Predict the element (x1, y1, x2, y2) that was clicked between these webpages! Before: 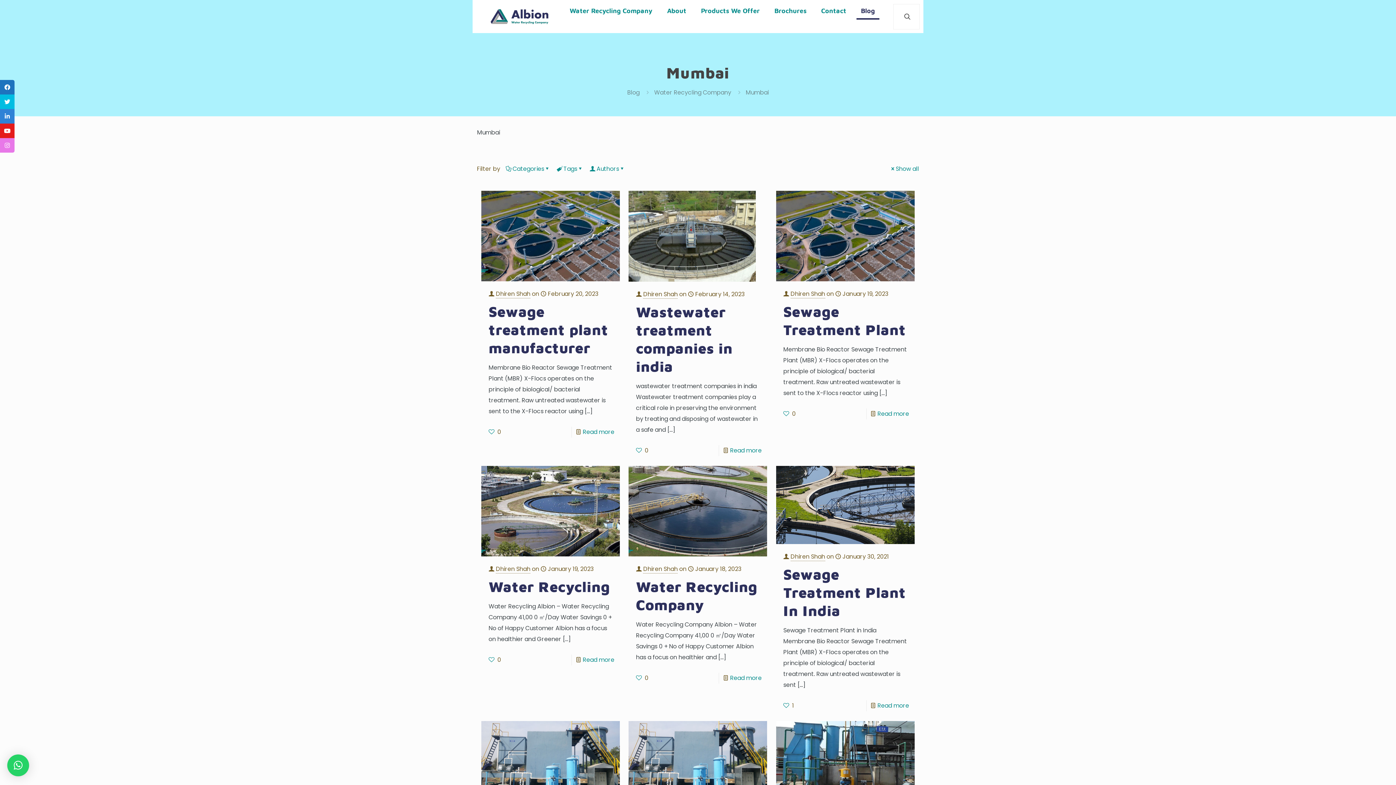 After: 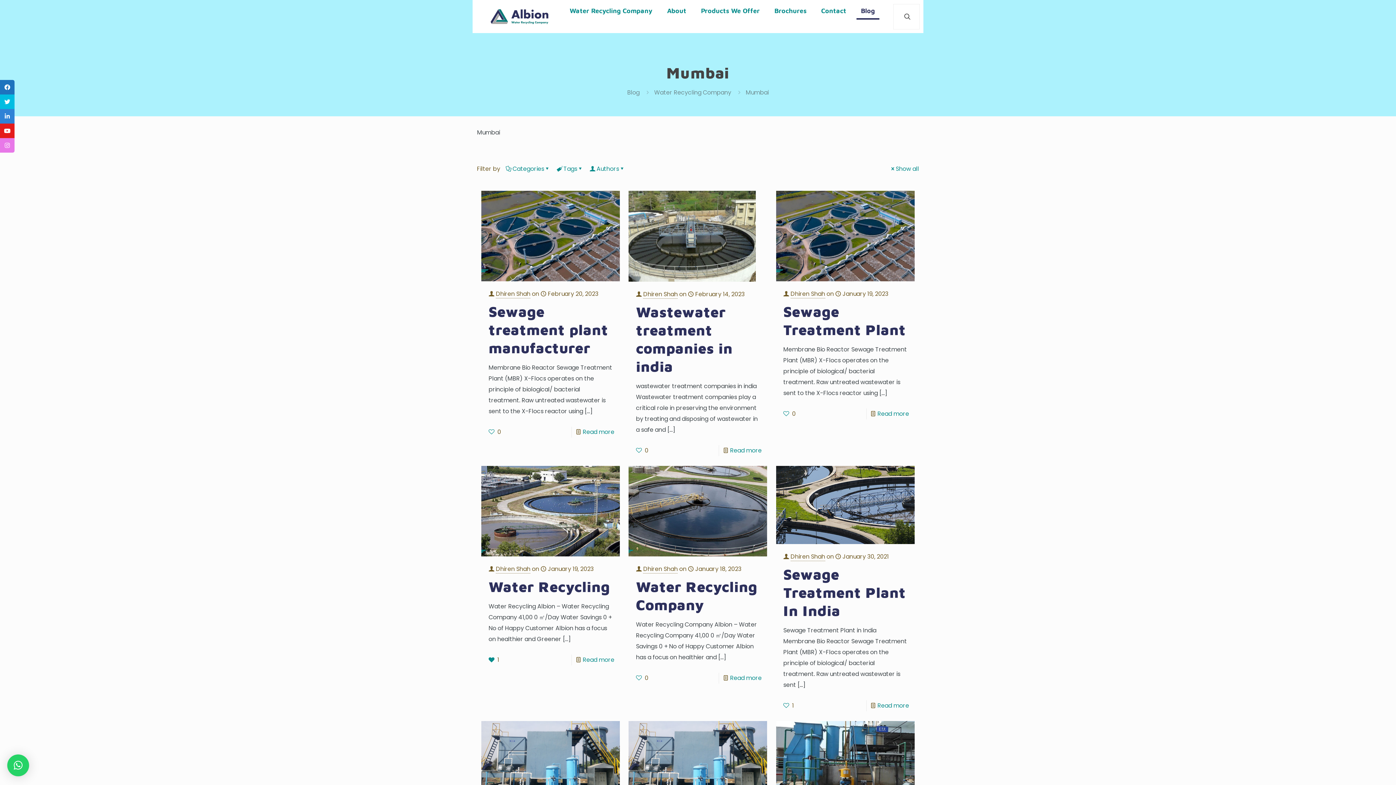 Action: label: 0 bbox: (488, 655, 501, 665)